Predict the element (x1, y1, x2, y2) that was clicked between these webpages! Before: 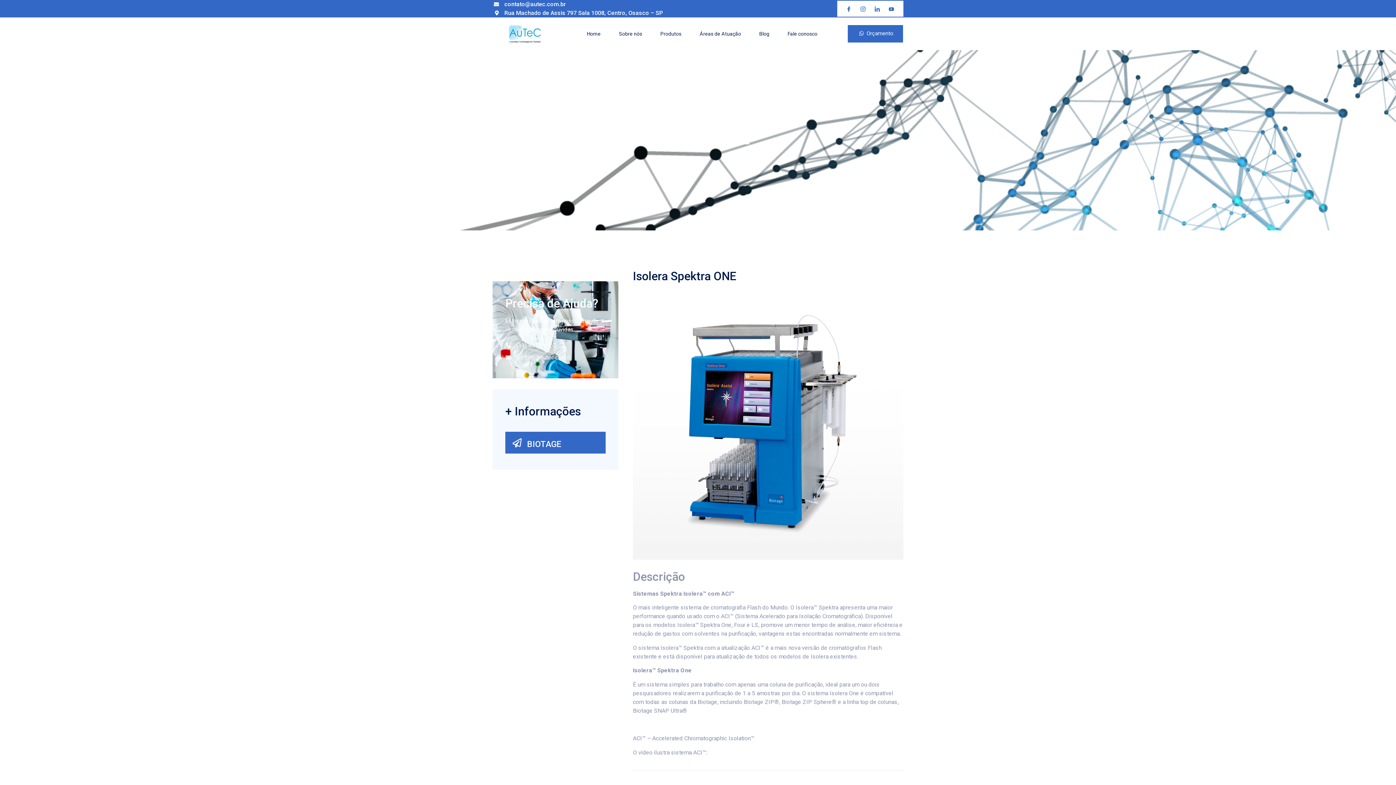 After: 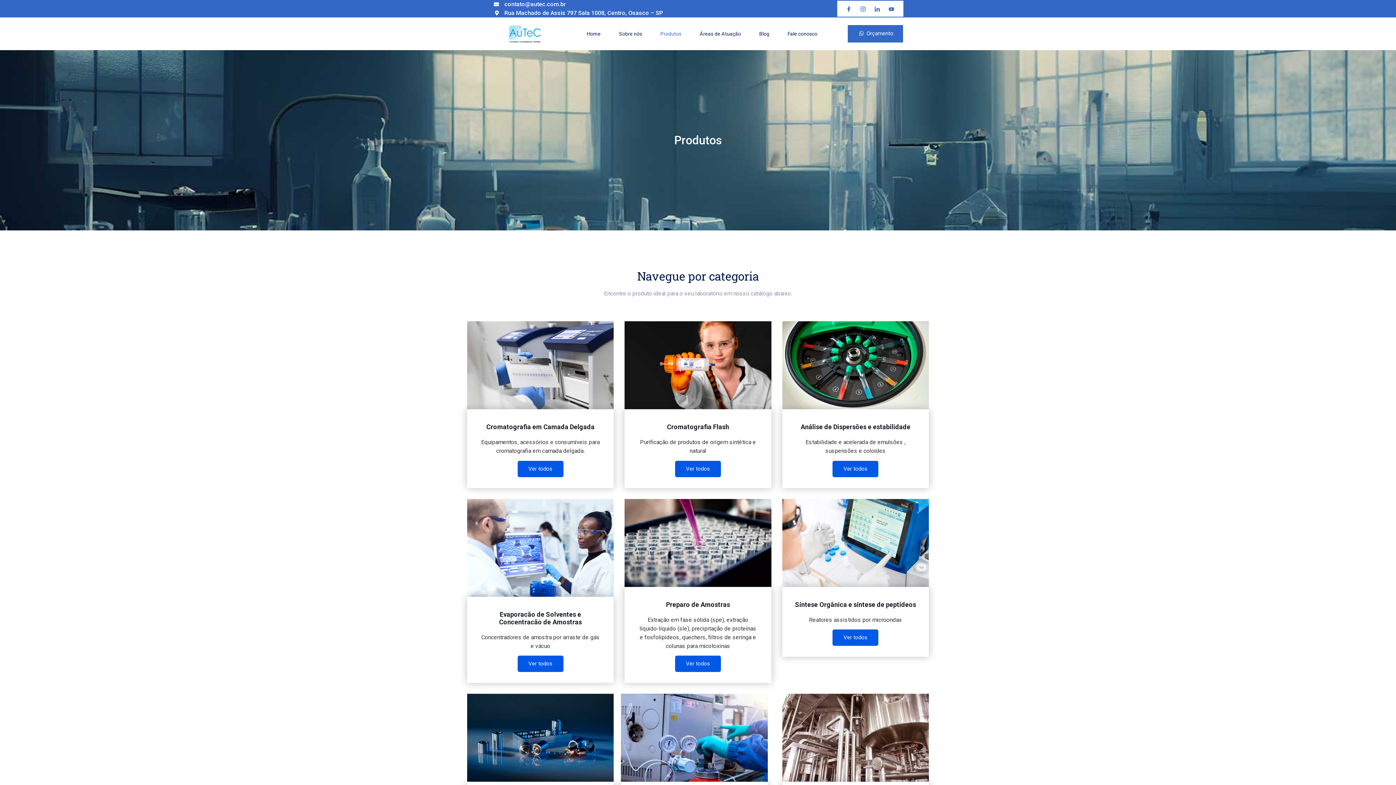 Action: label: Produtos bbox: (651, 17, 690, 50)